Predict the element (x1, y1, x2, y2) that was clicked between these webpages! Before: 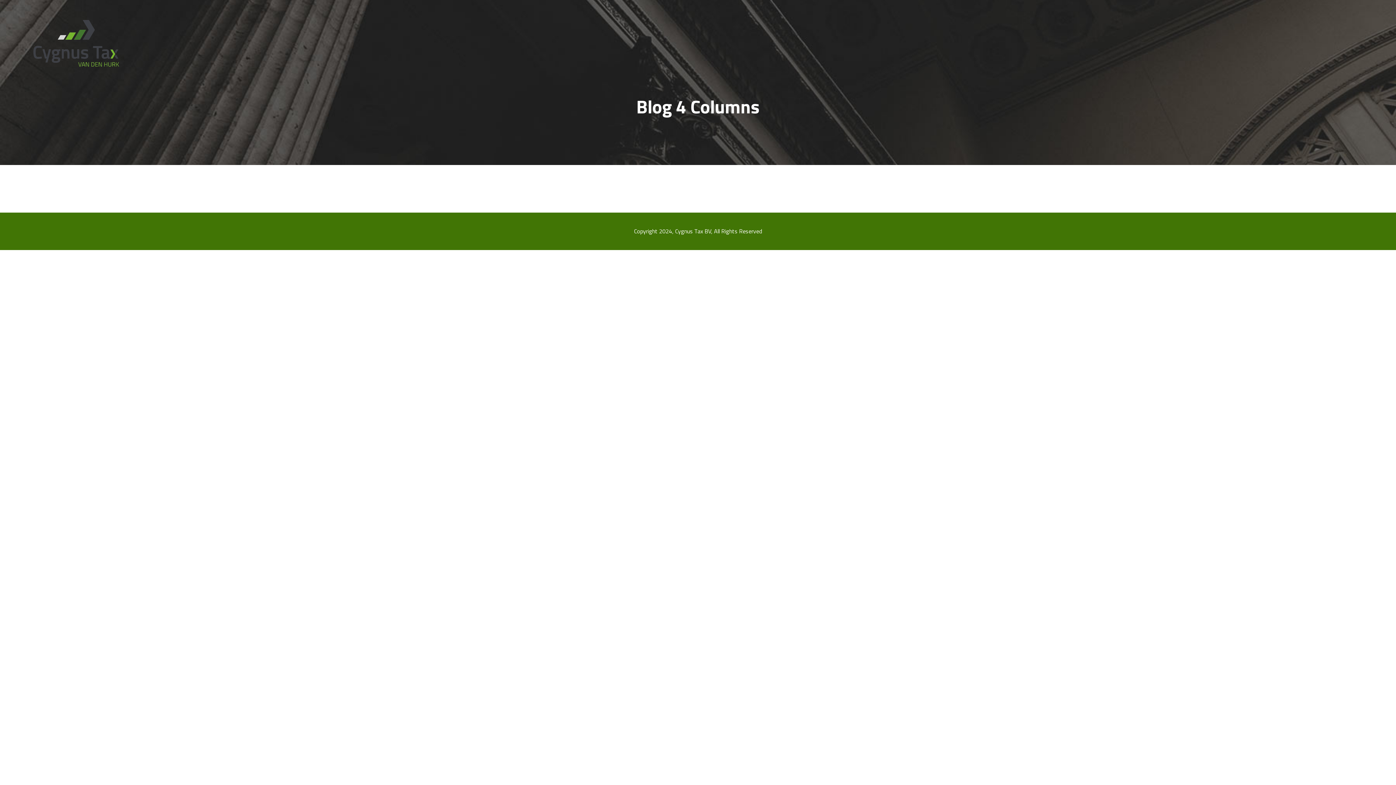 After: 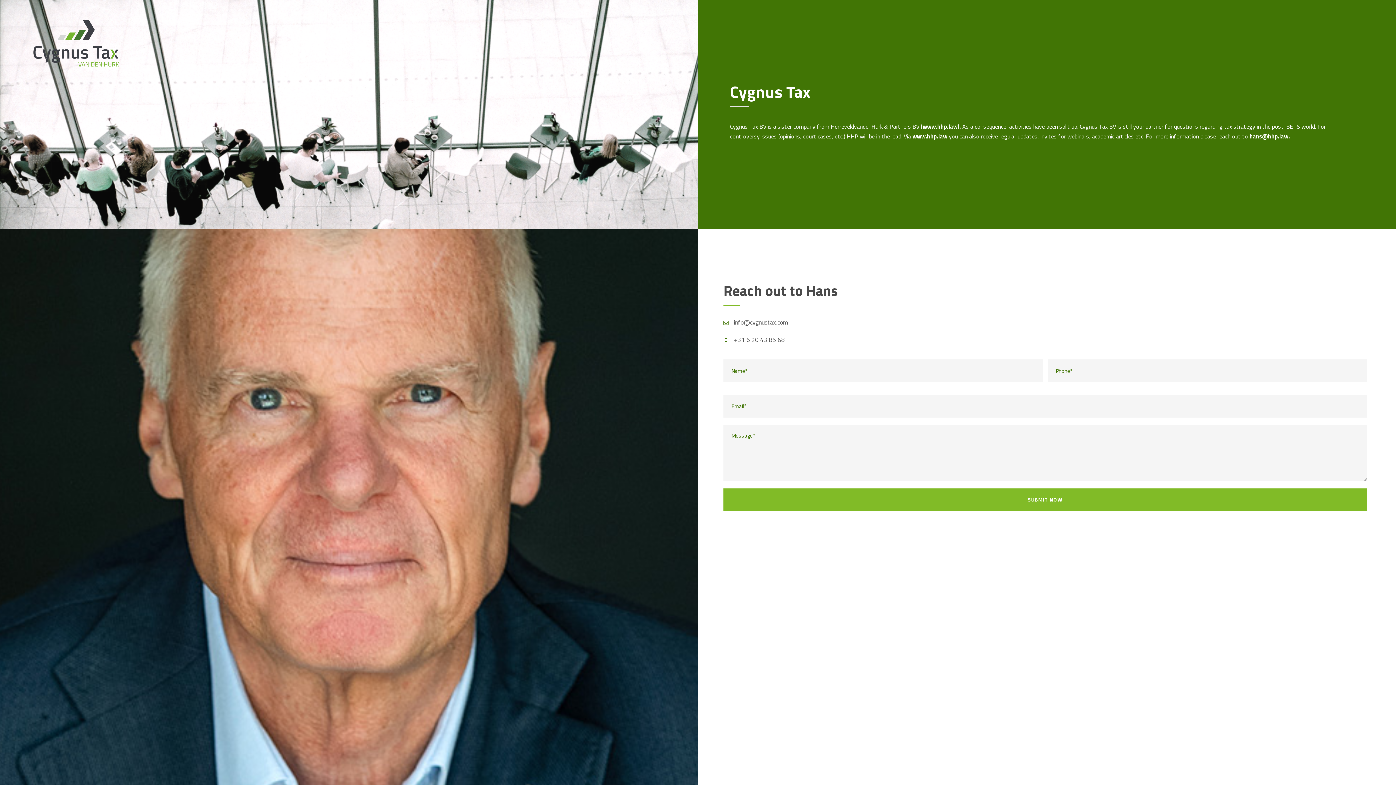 Action: bbox: (30, 37, 121, 47)